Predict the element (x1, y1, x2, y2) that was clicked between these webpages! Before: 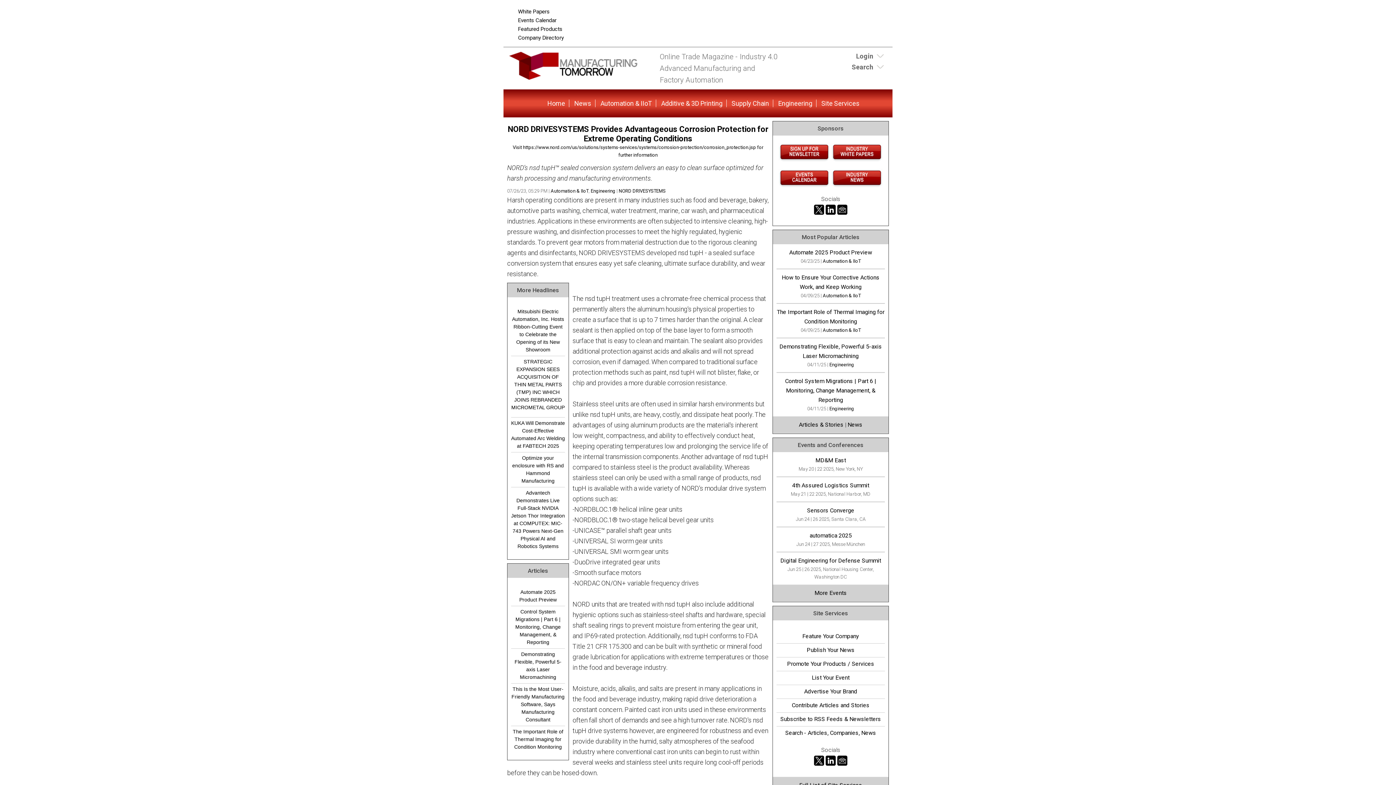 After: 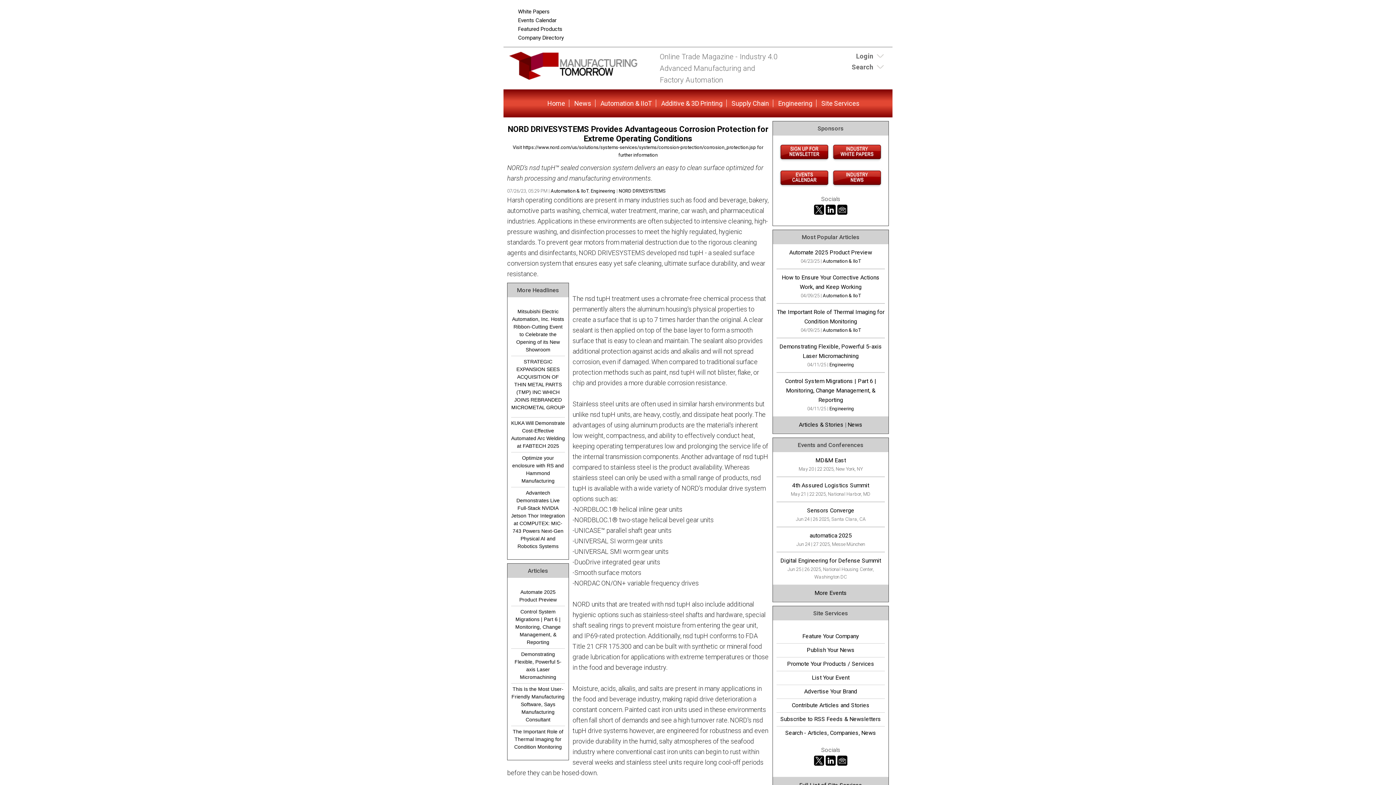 Action: bbox: (825, 761, 836, 768)